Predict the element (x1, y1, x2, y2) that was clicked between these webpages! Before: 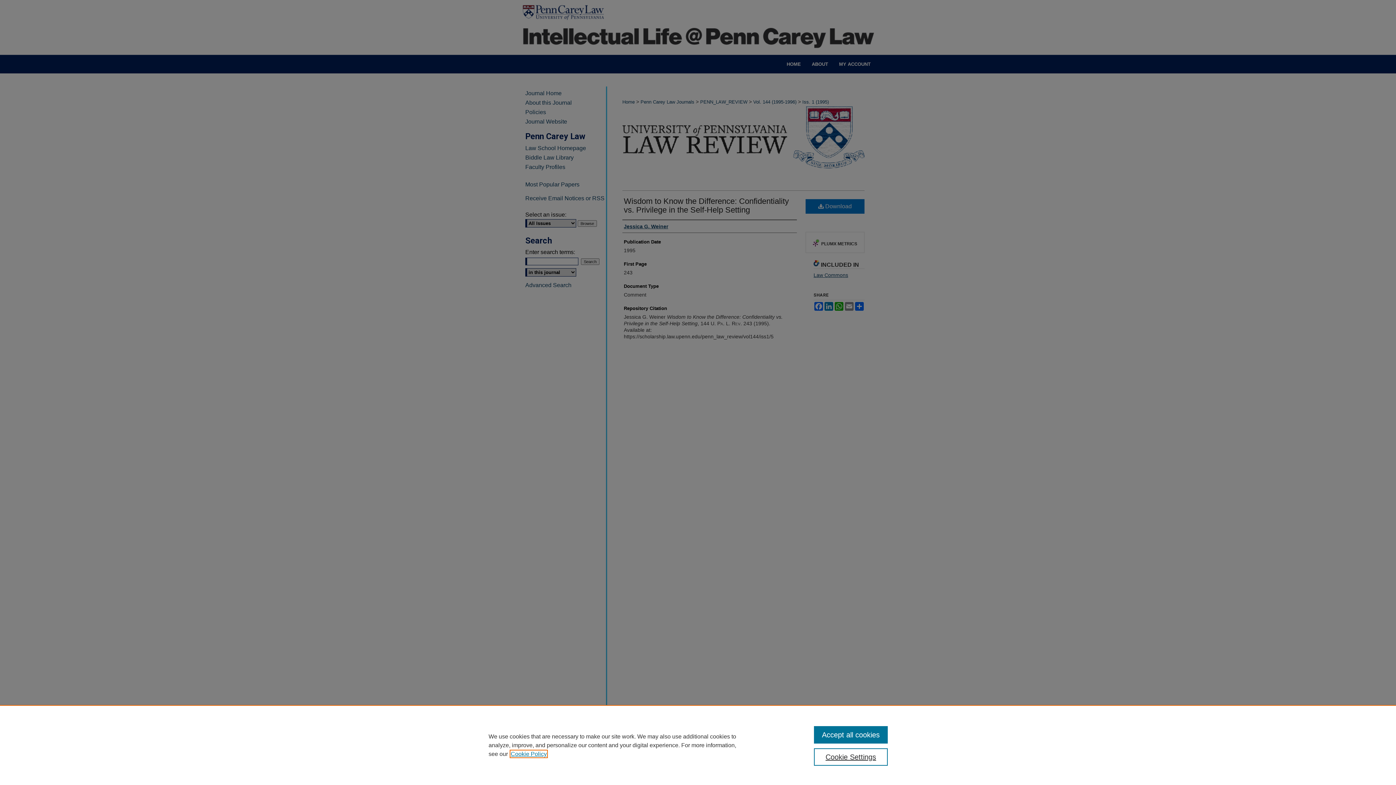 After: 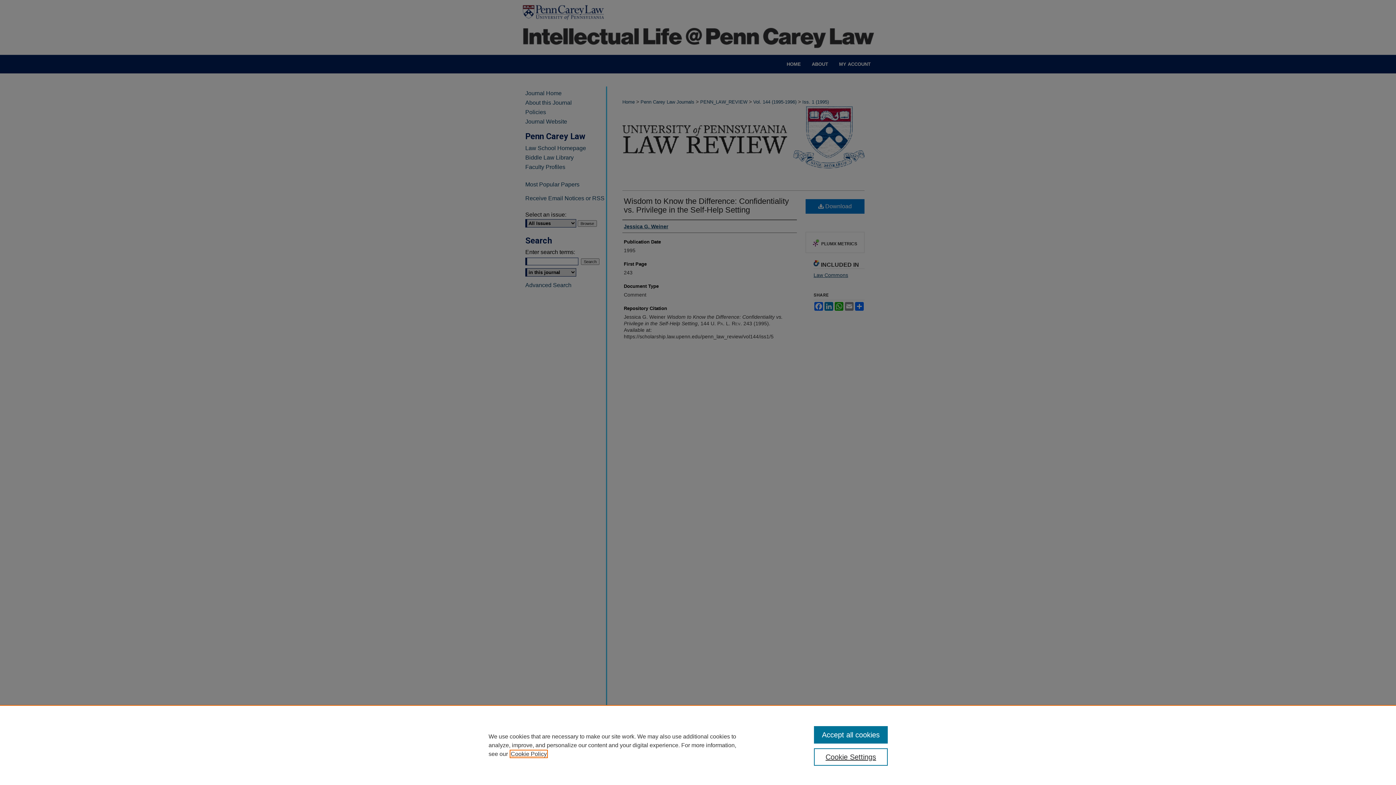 Action: label: , opens in a new tab bbox: (510, 751, 546, 757)